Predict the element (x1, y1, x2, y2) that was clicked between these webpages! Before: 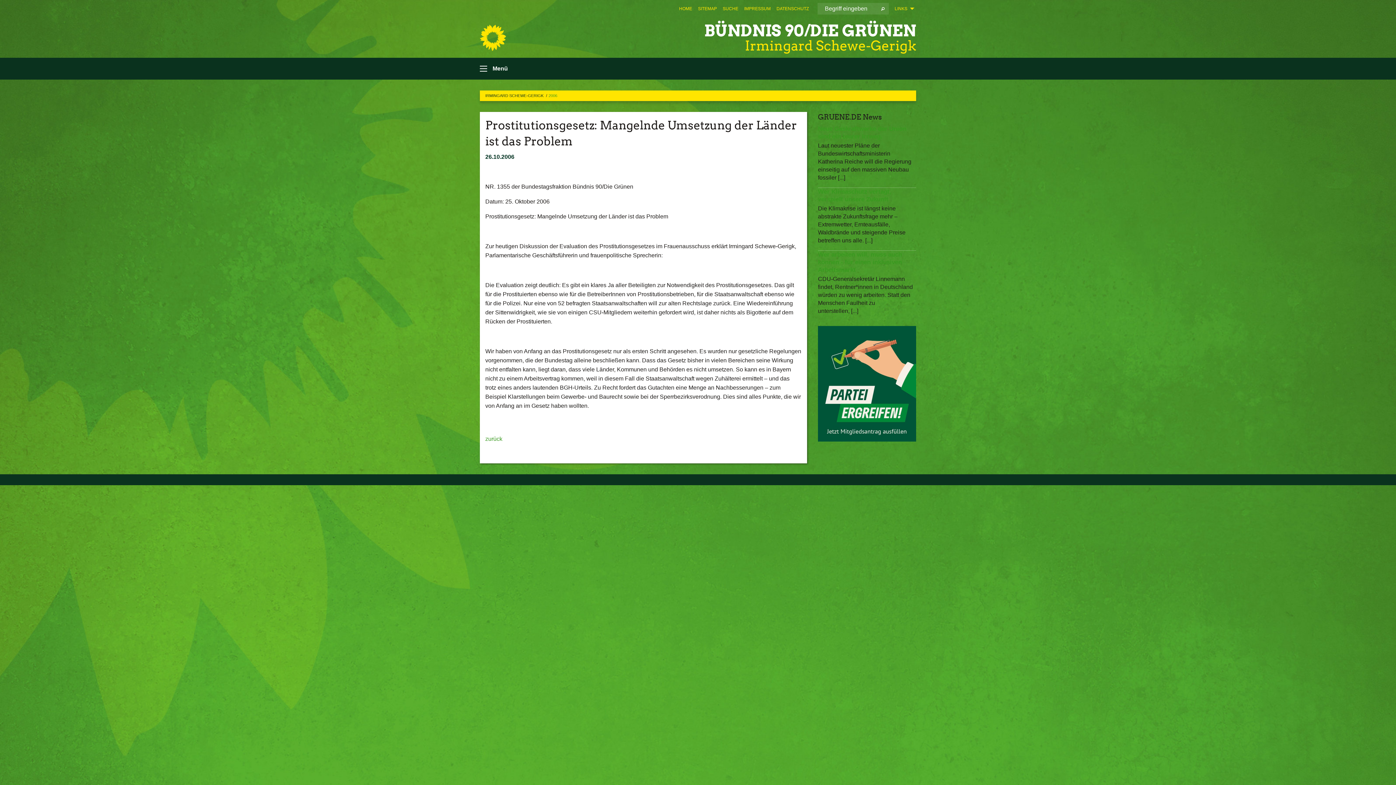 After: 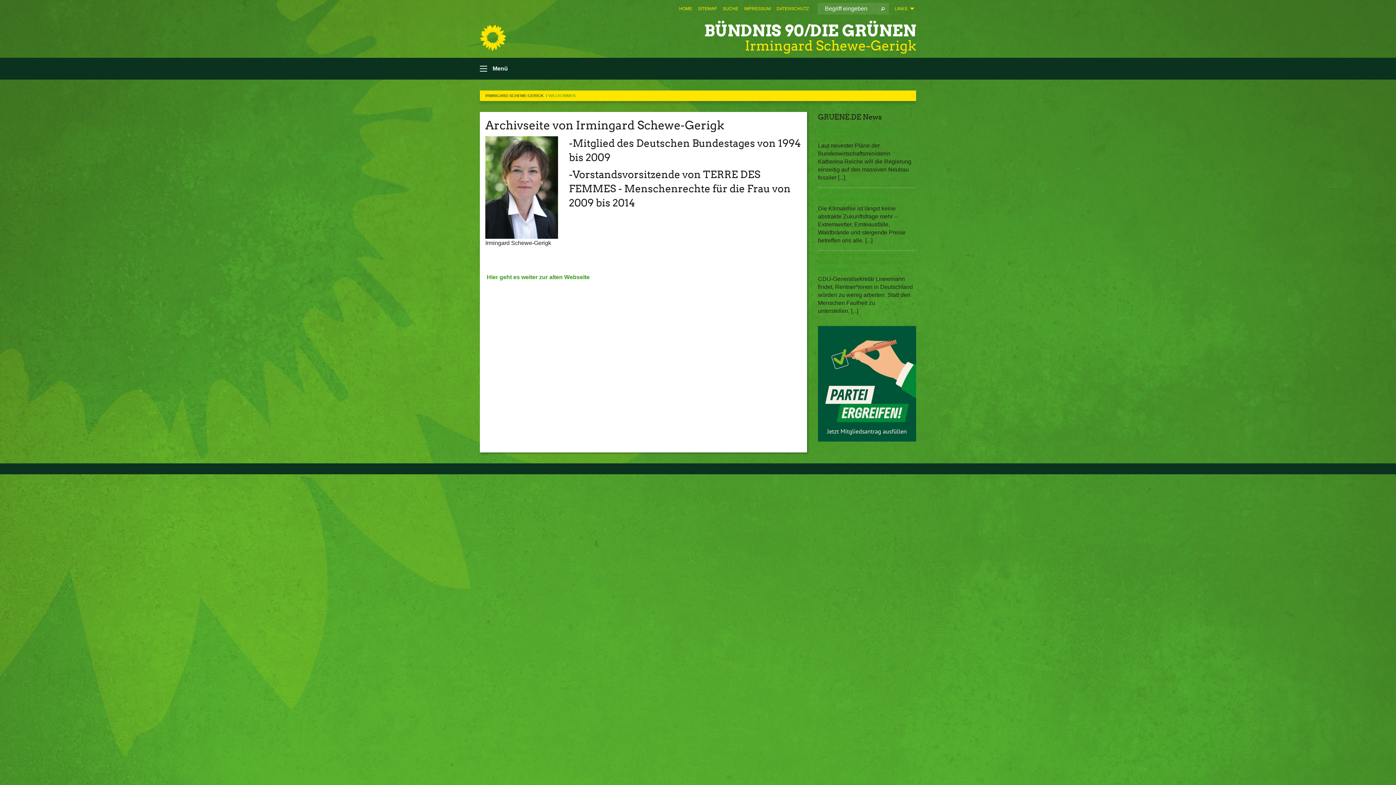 Action: bbox: (480, 24, 506, 50)